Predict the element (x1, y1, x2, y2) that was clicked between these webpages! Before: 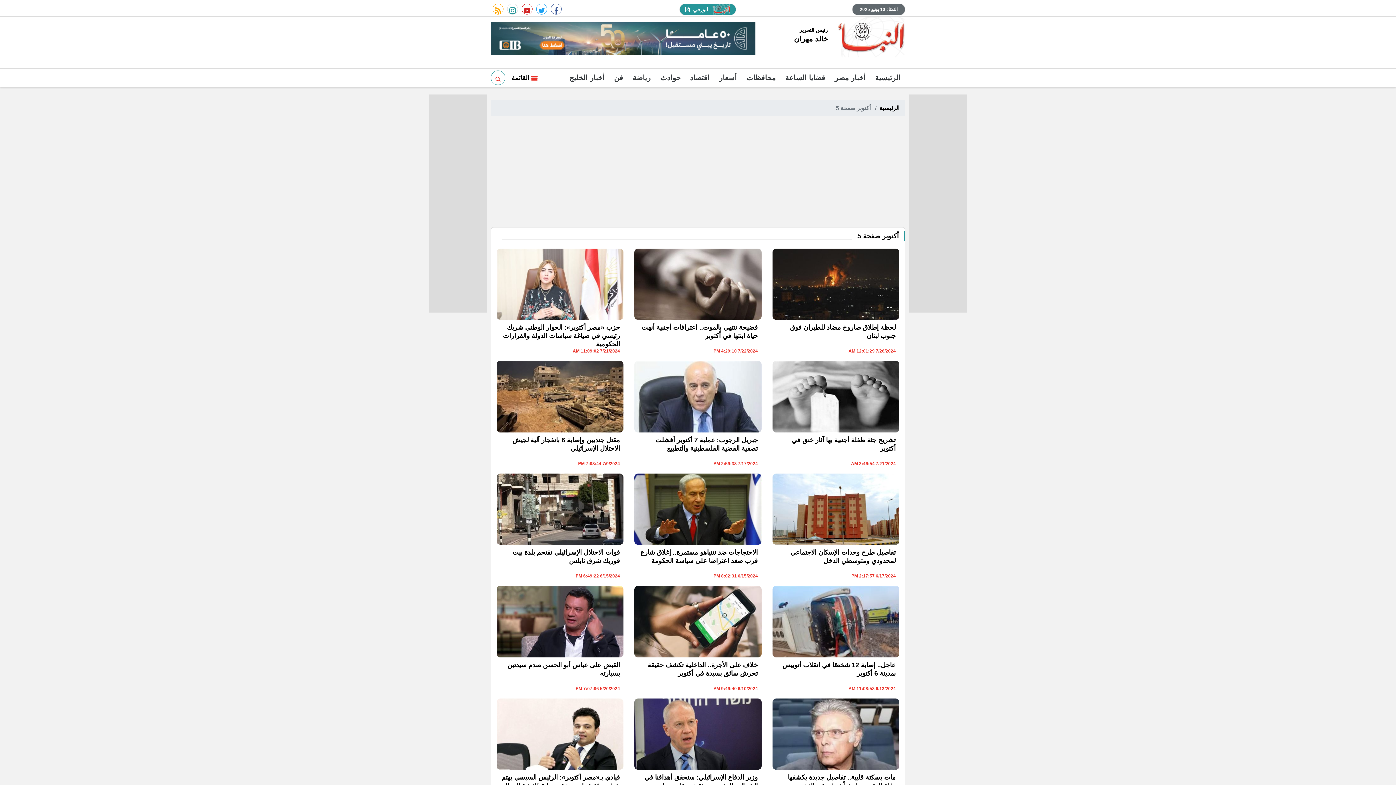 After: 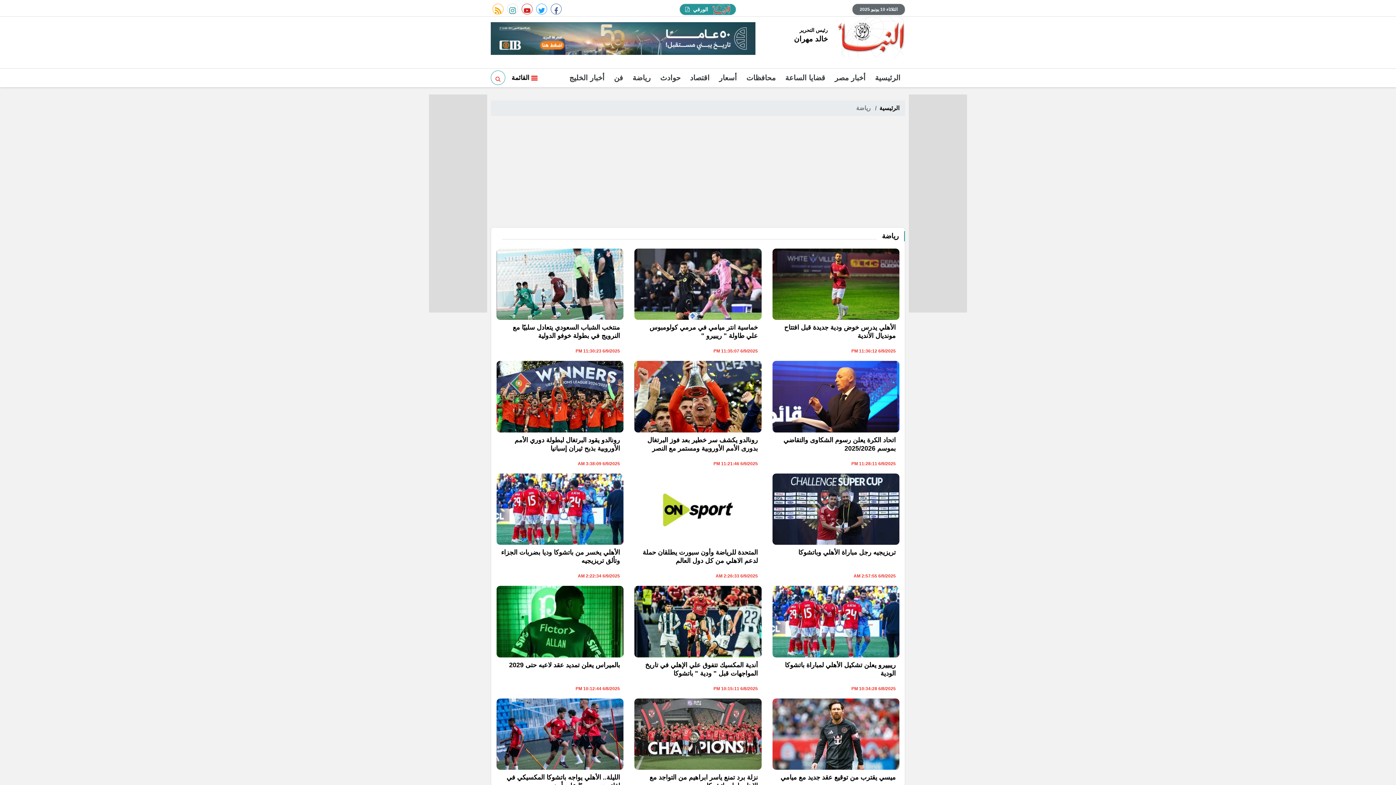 Action: label: رياضة bbox: (628, 68, 655, 86)